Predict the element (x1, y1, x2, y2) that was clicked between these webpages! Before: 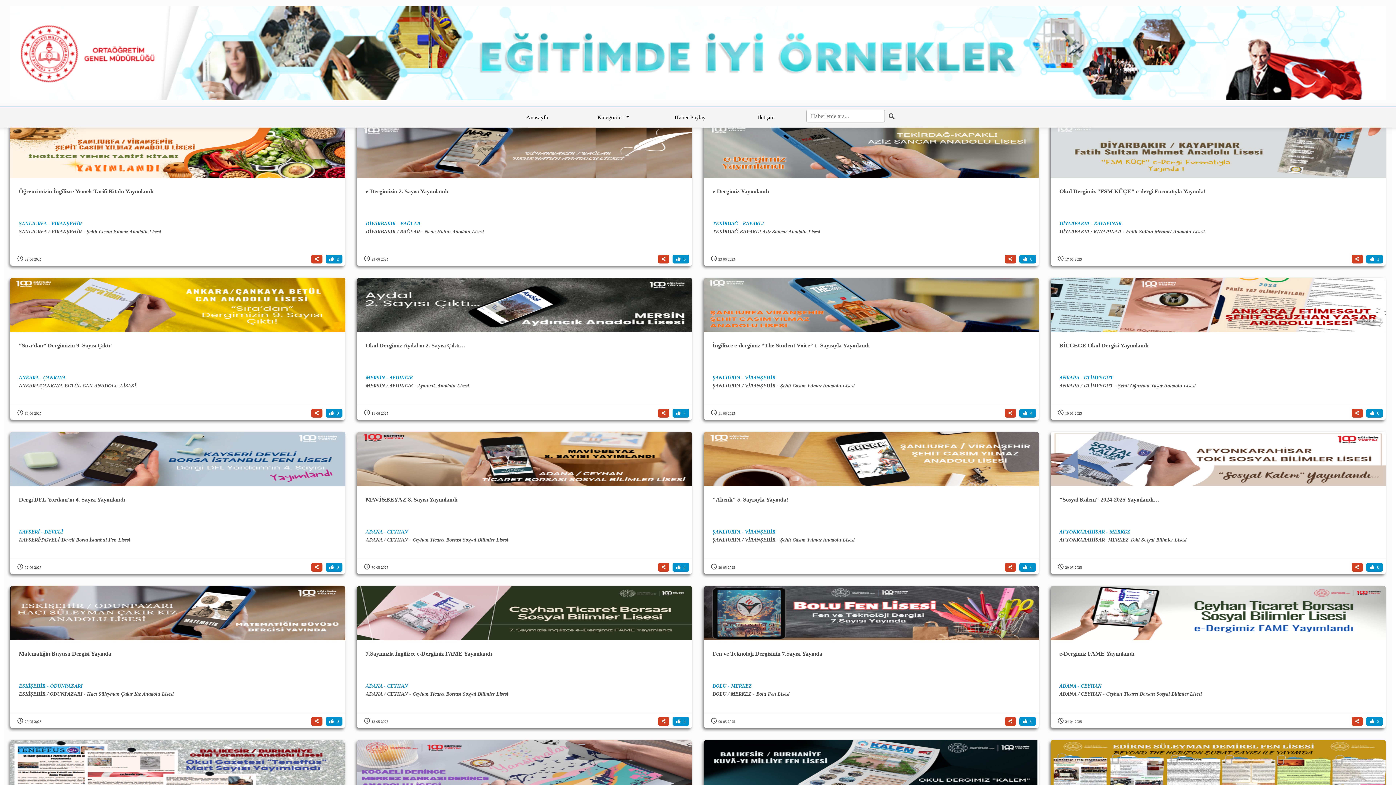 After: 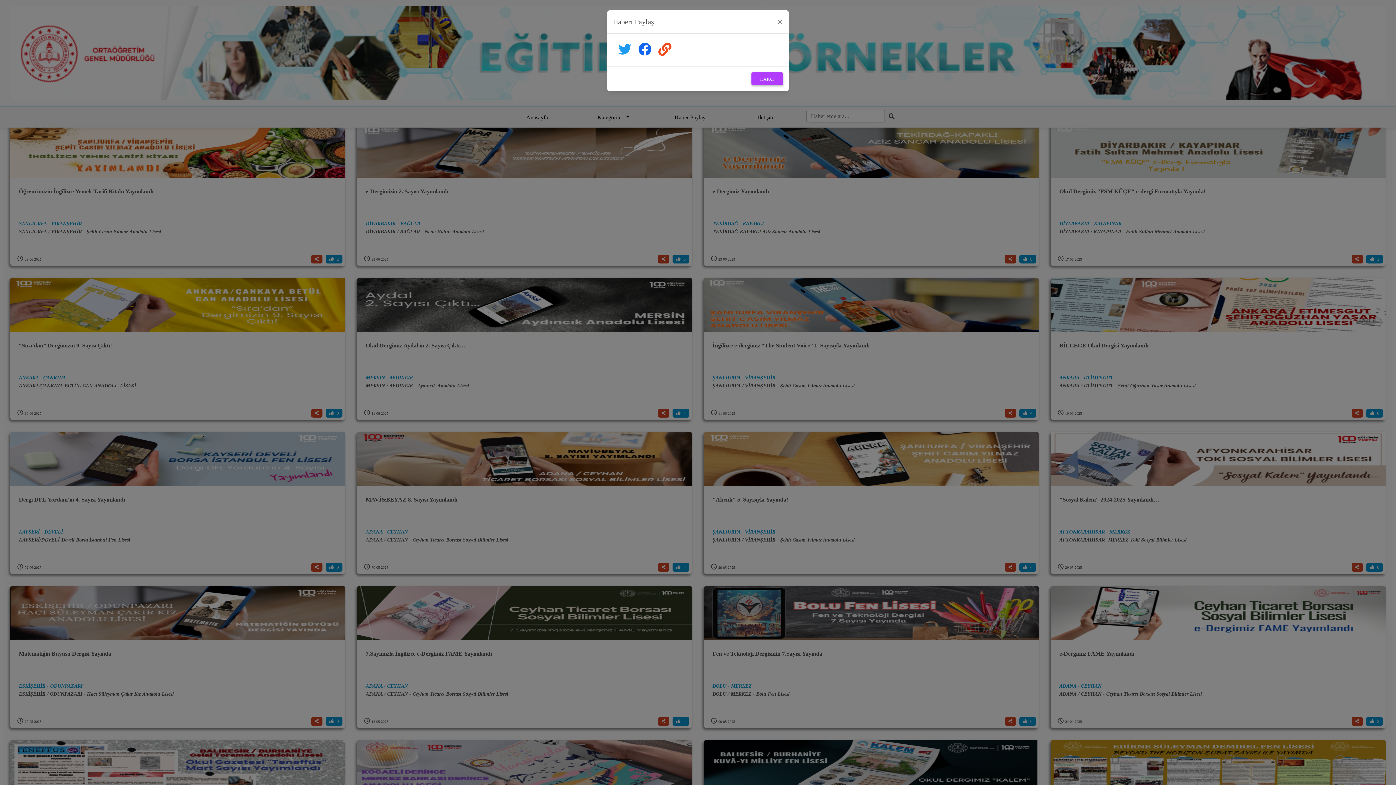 Action: bbox: (1005, 563, 1016, 572)